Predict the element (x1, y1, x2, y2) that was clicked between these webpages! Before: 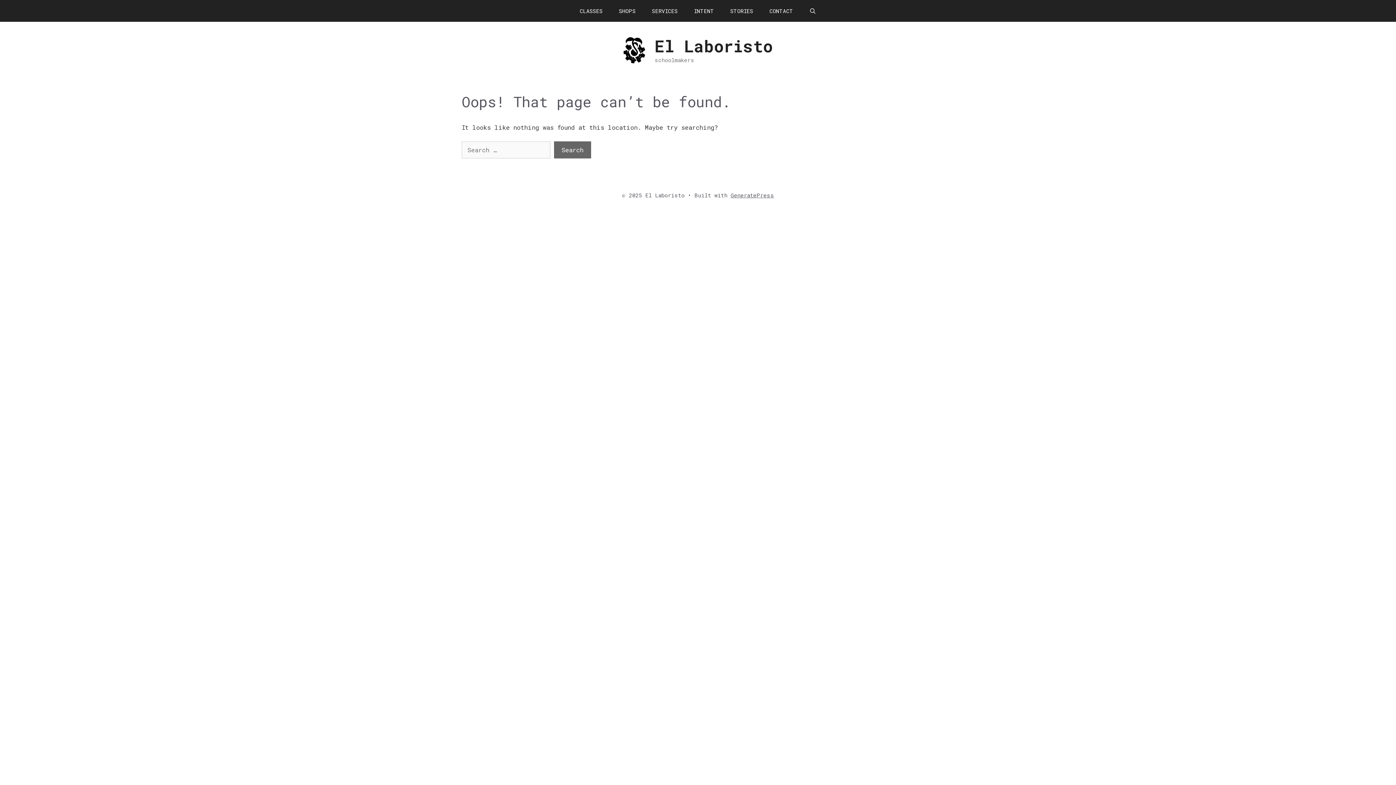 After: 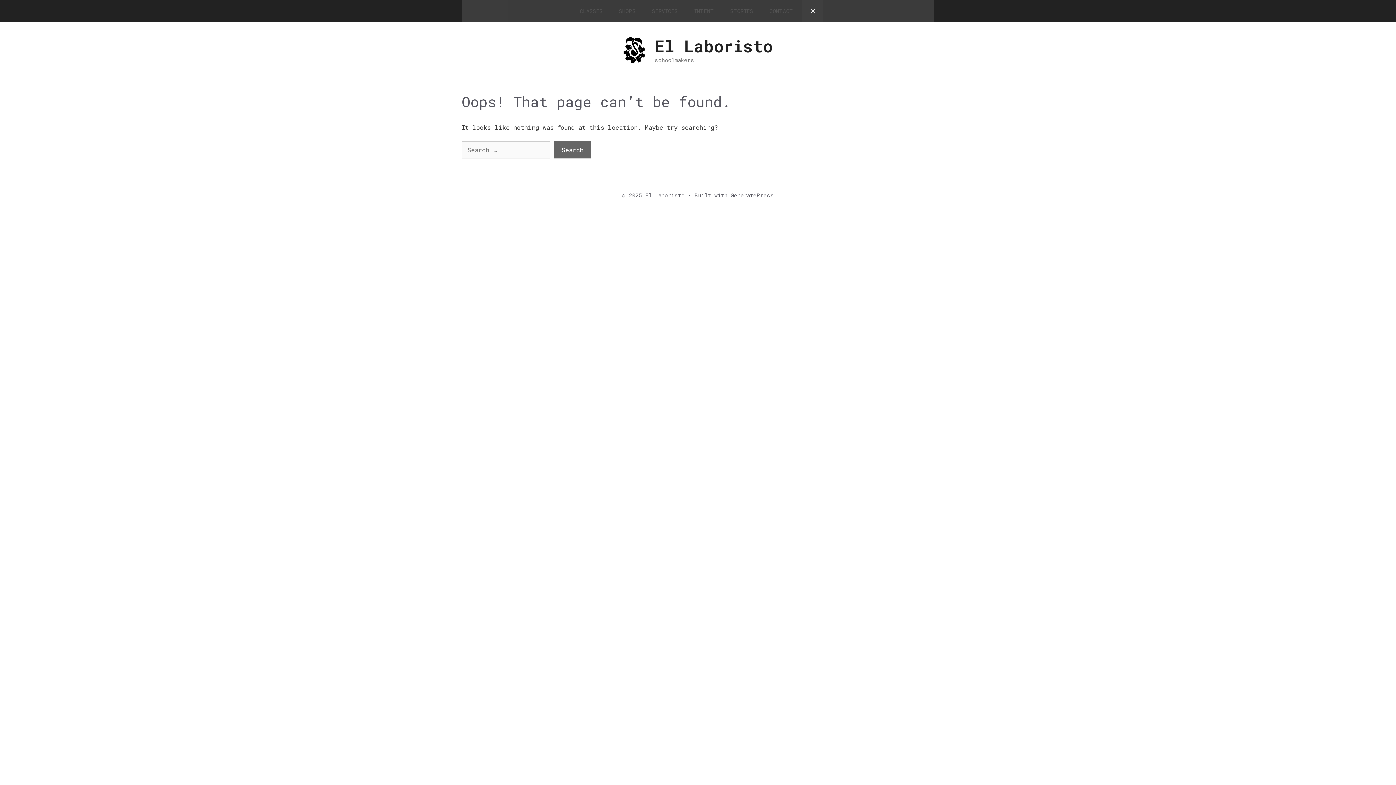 Action: label: Open Search Bar bbox: (802, 0, 823, 21)